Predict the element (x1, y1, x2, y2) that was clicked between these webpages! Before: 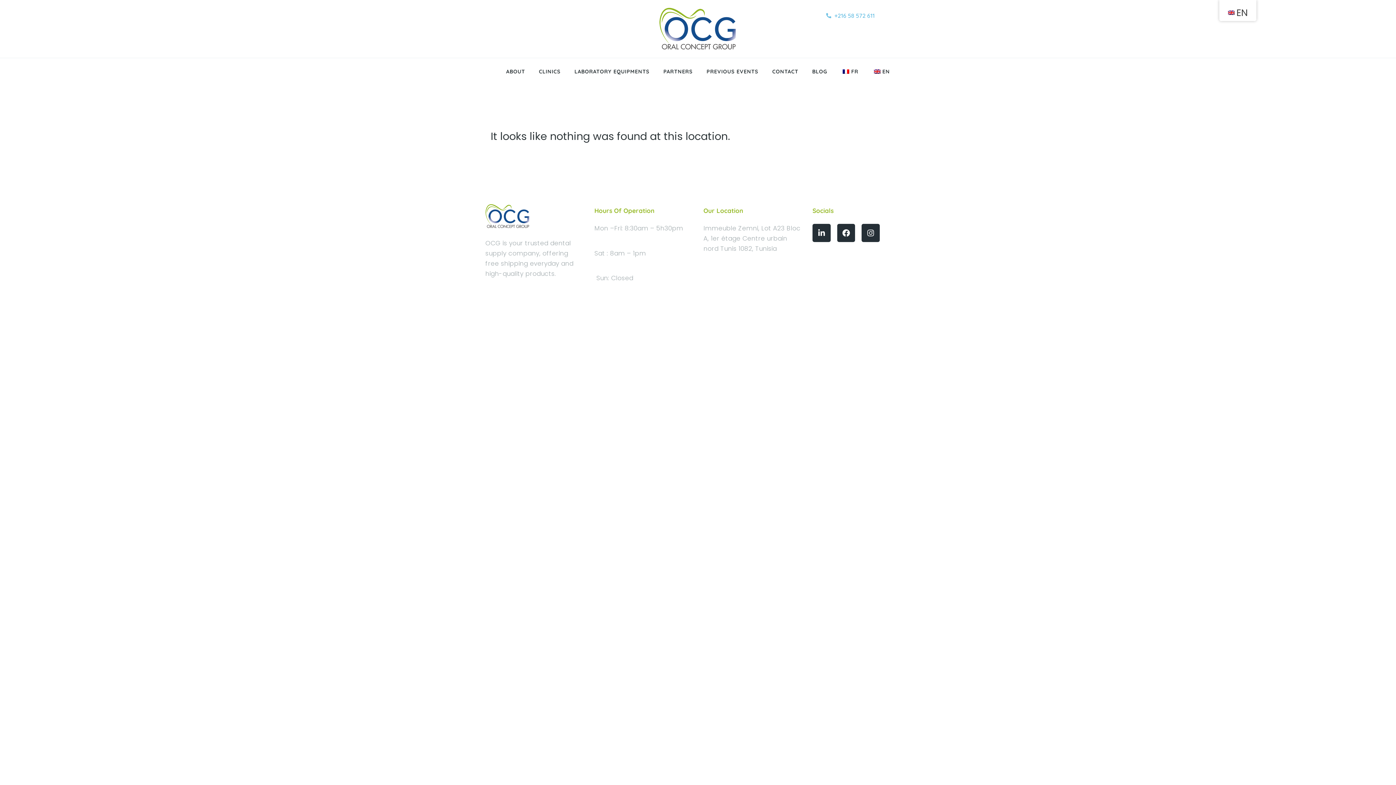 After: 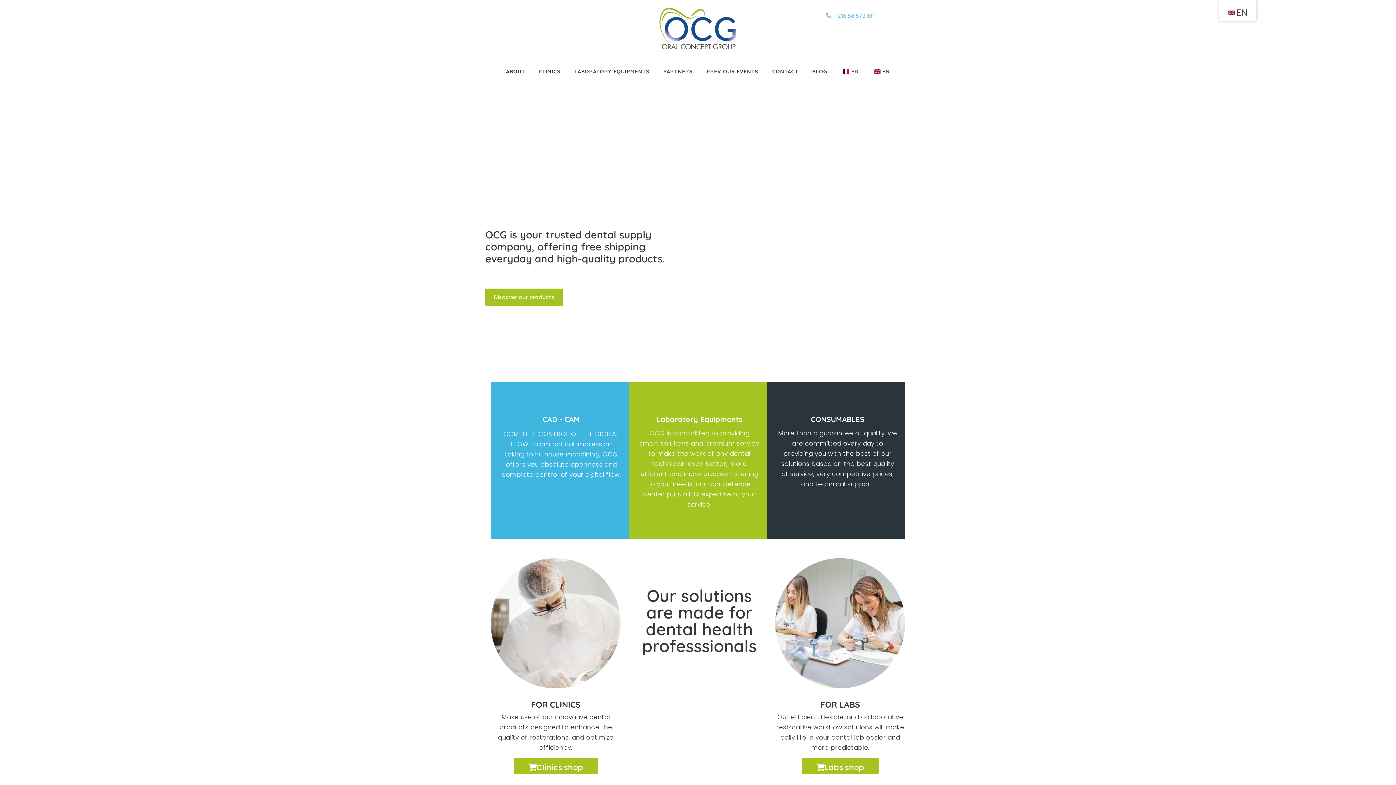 Action: bbox: (659, 7, 736, 50)